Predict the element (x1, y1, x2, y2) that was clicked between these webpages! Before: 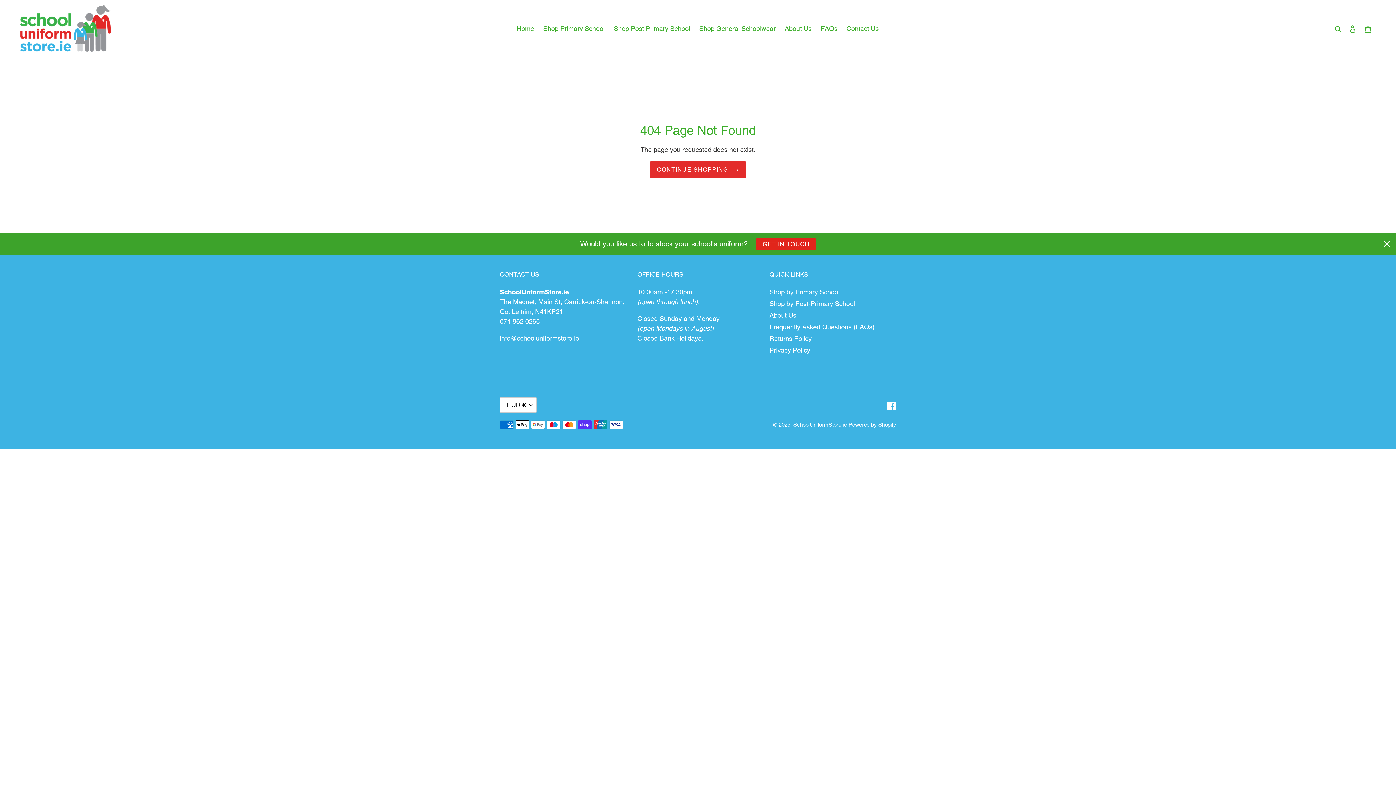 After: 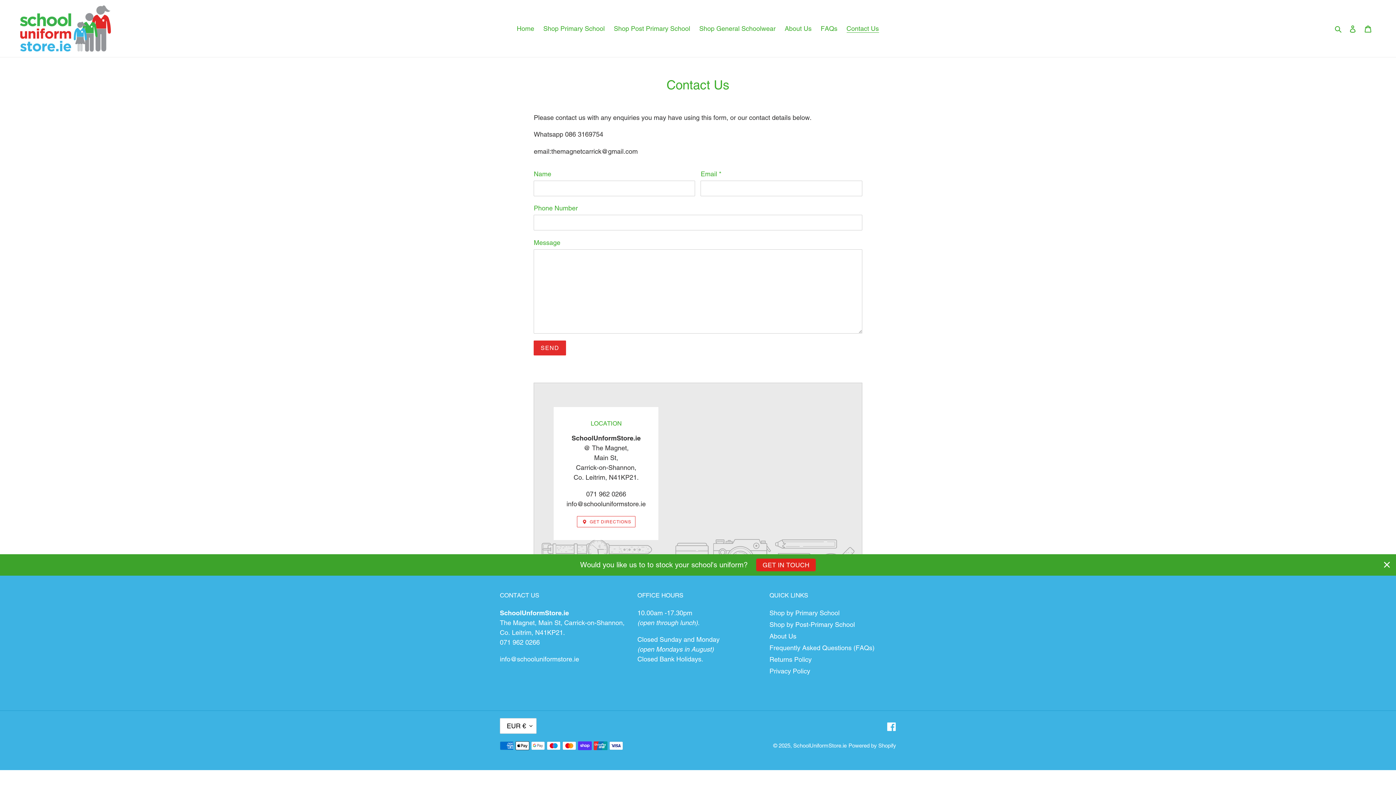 Action: label: Contact Us bbox: (843, 22, 882, 34)